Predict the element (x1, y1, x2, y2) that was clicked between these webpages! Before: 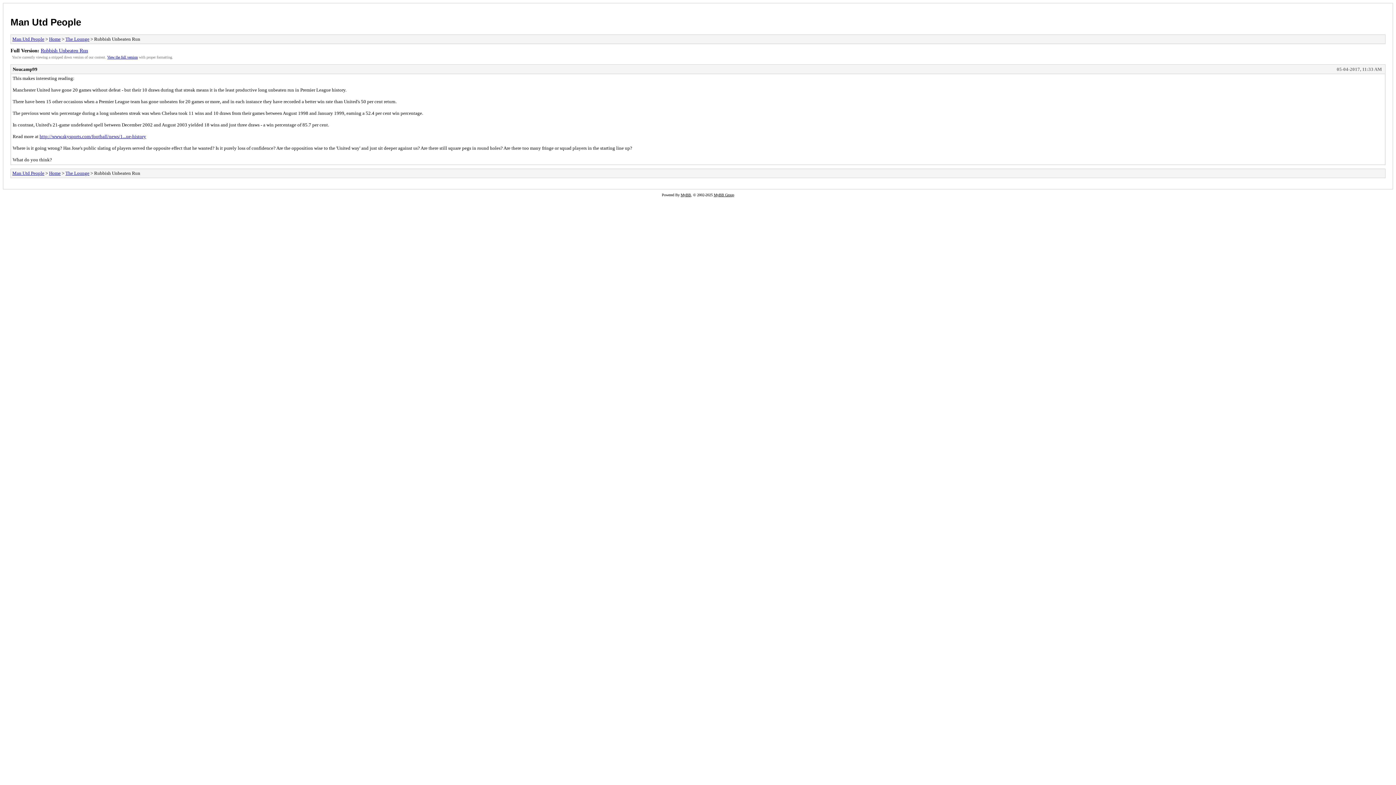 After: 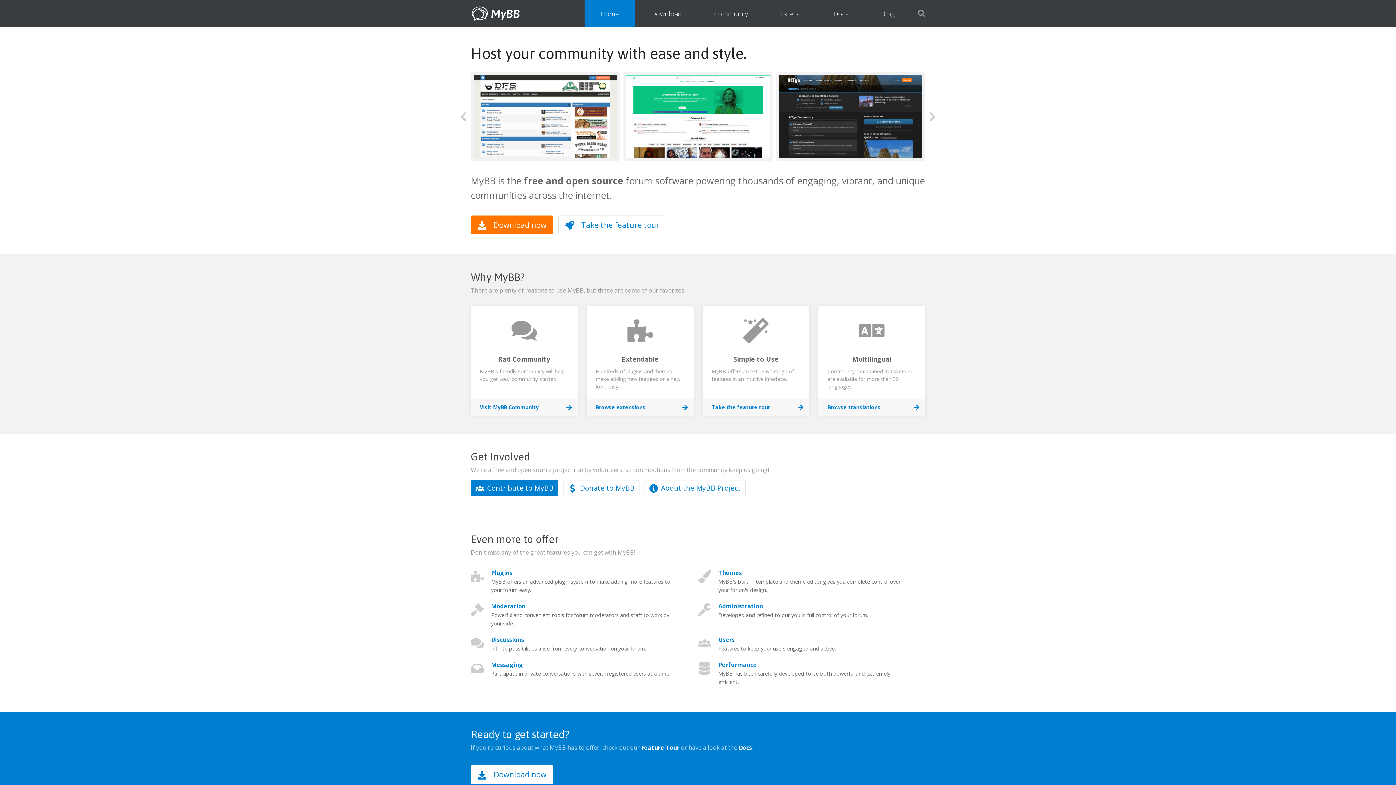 Action: bbox: (680, 193, 691, 197) label: MyBB